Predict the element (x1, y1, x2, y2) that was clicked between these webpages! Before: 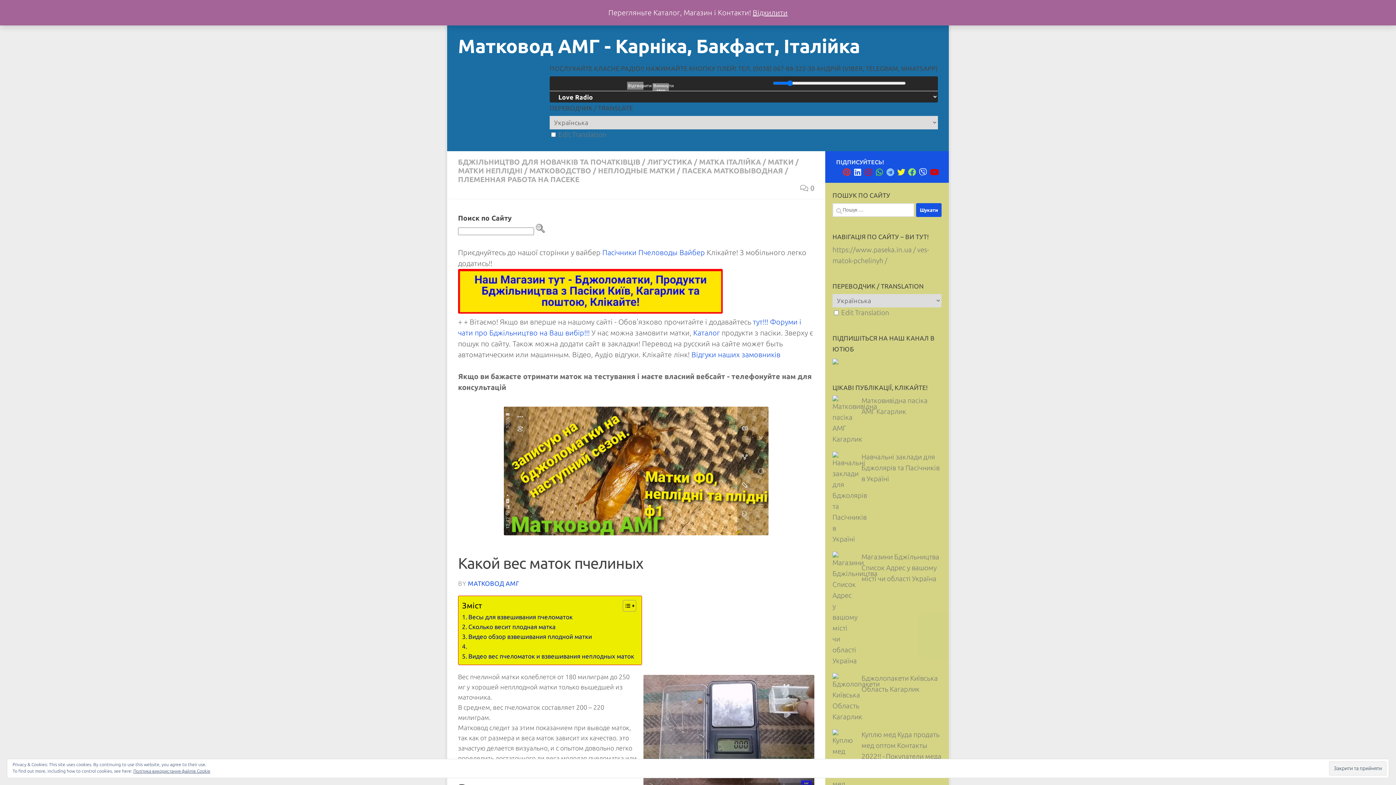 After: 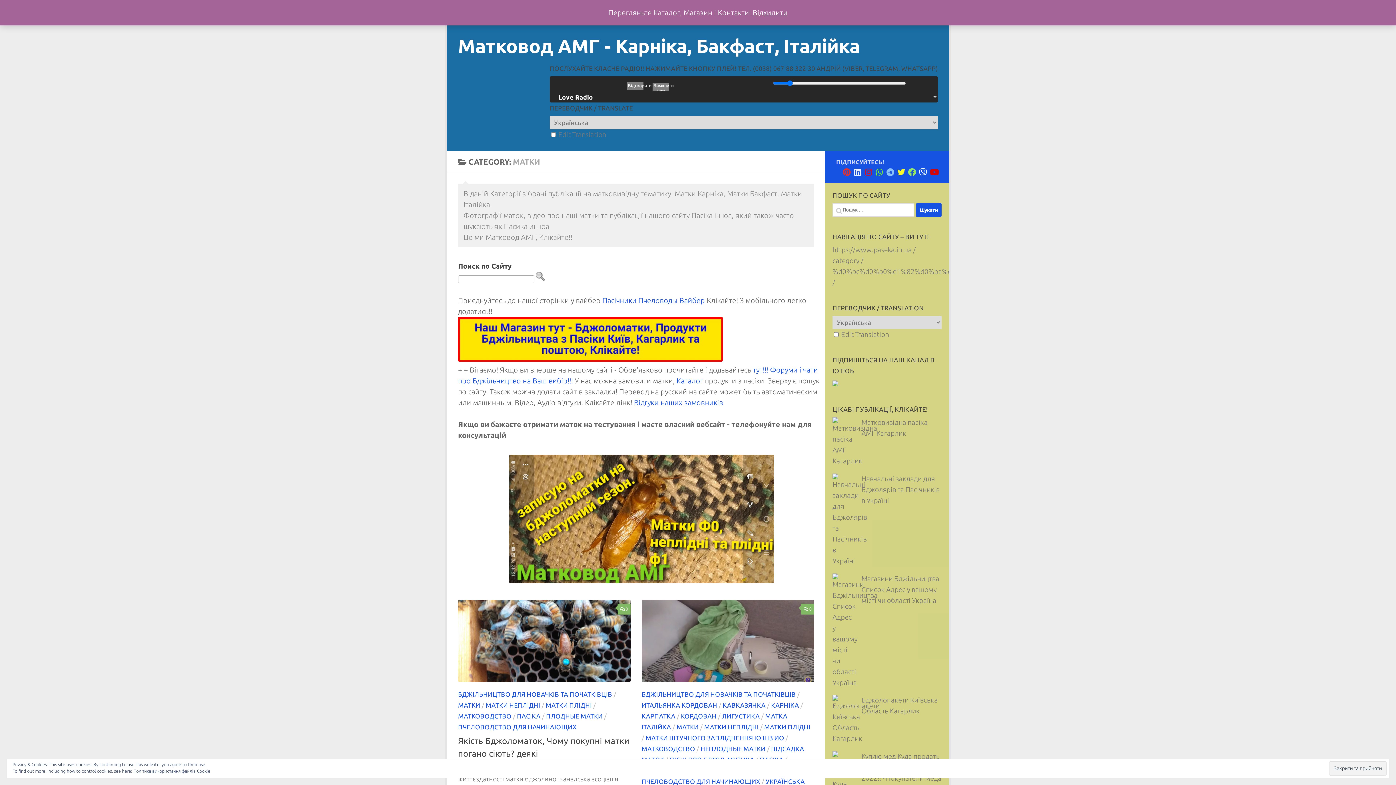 Action: label: МАТКИ bbox: (768, 157, 793, 166)